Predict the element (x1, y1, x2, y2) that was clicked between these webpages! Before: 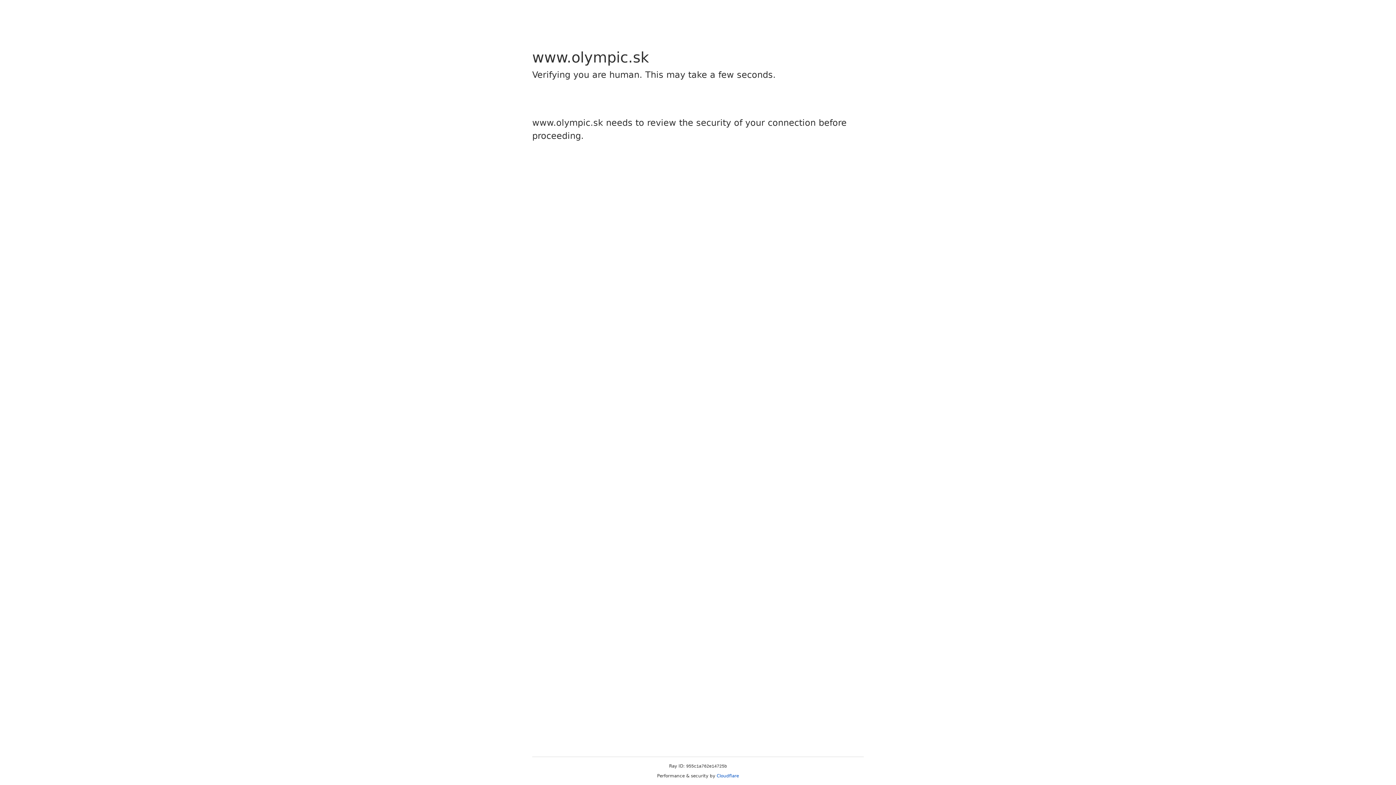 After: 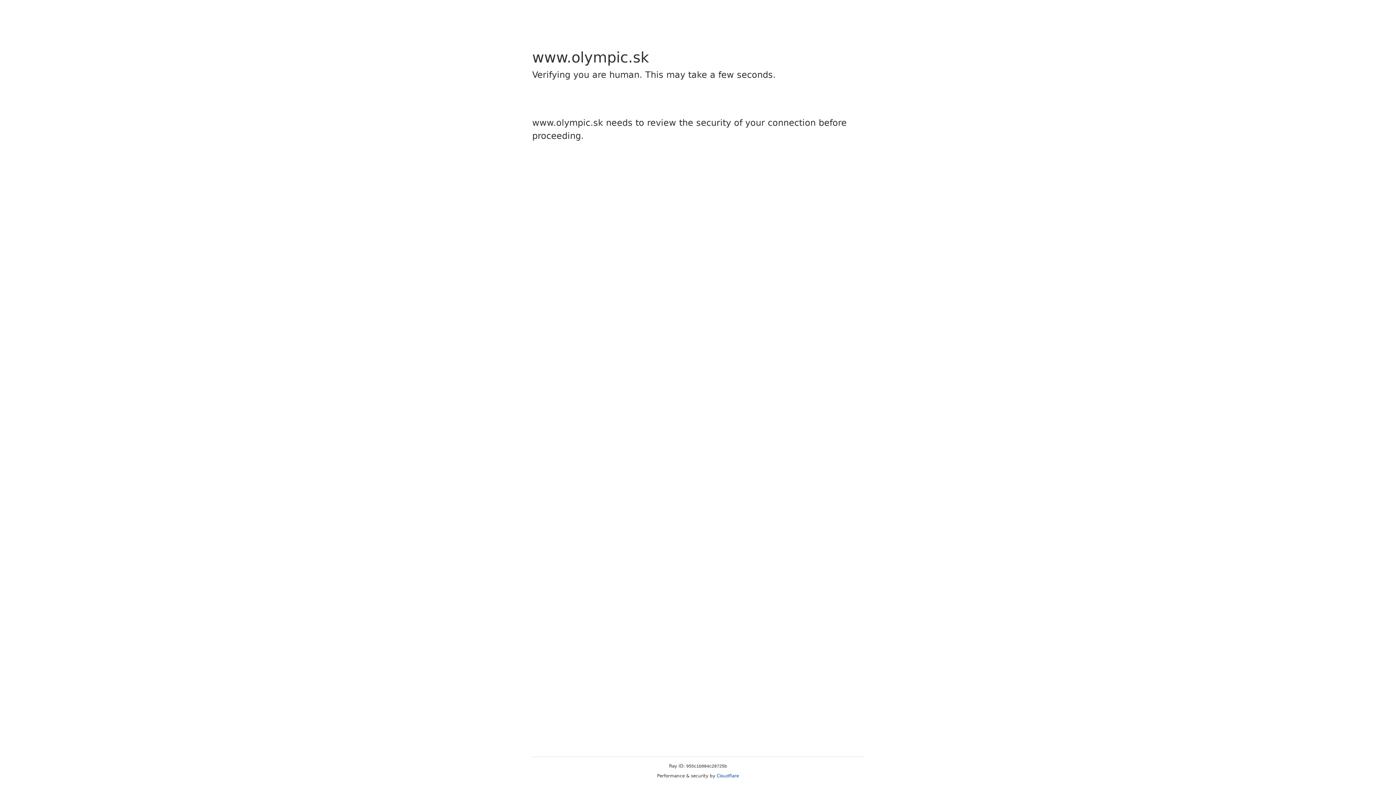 Action: label: Cloudflare bbox: (716, 773, 739, 778)